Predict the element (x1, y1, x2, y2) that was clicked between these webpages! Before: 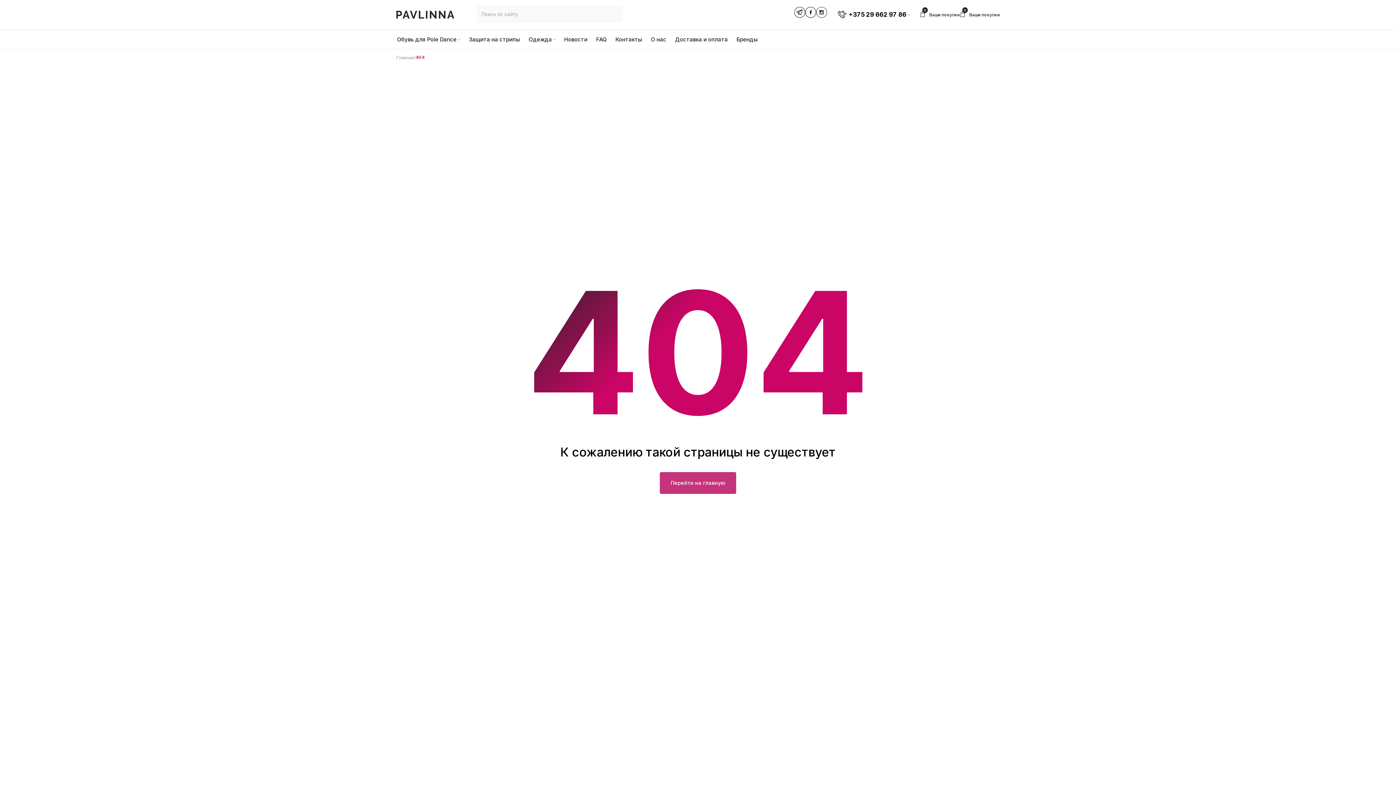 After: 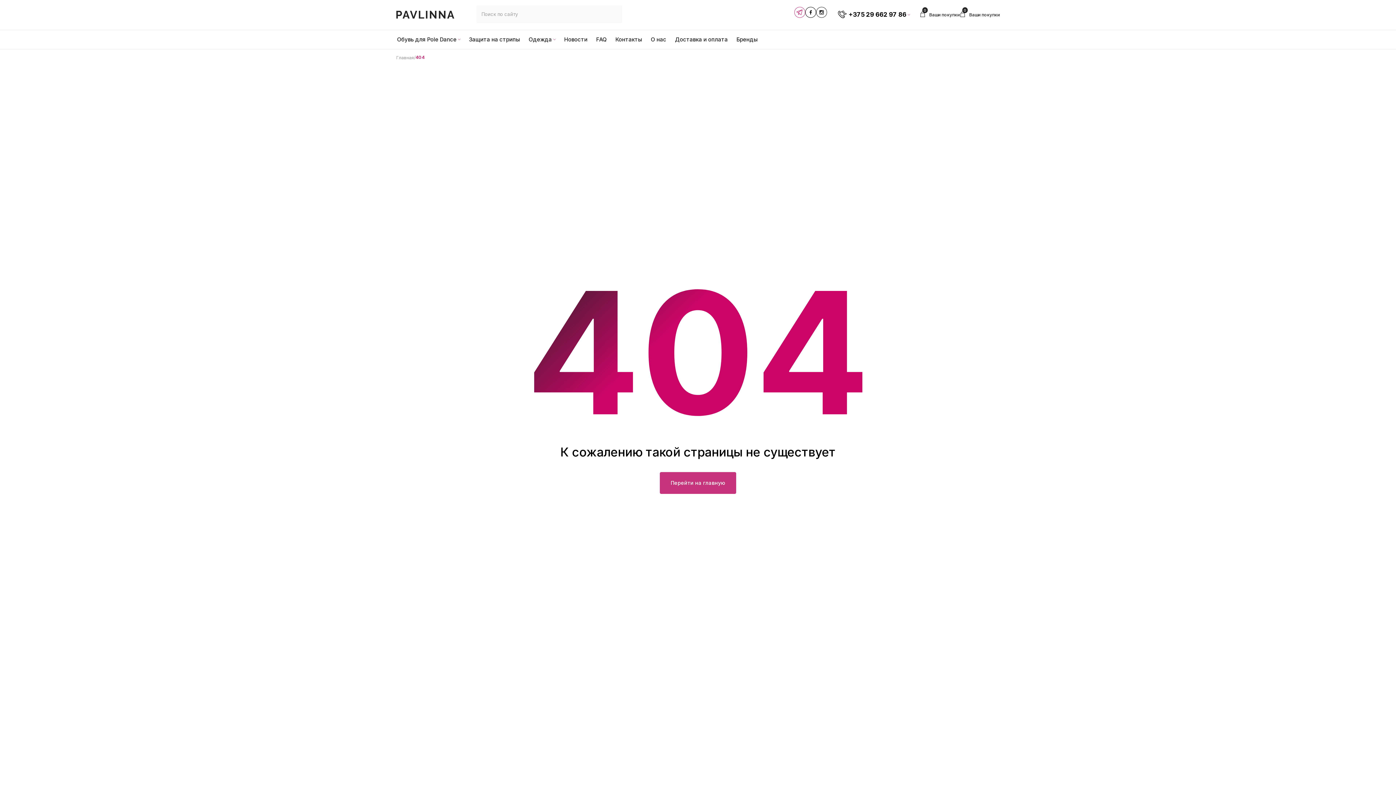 Action: bbox: (794, 3, 805, 26)